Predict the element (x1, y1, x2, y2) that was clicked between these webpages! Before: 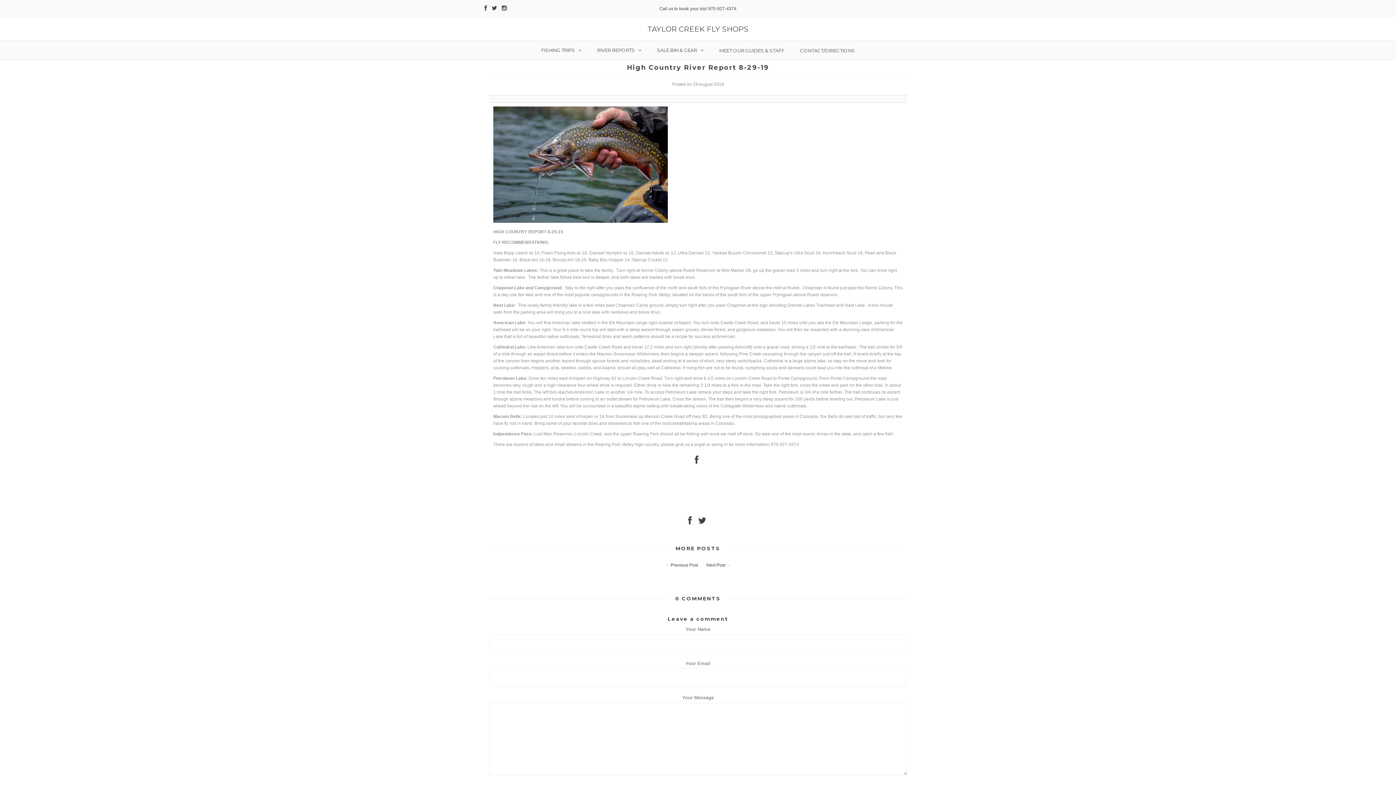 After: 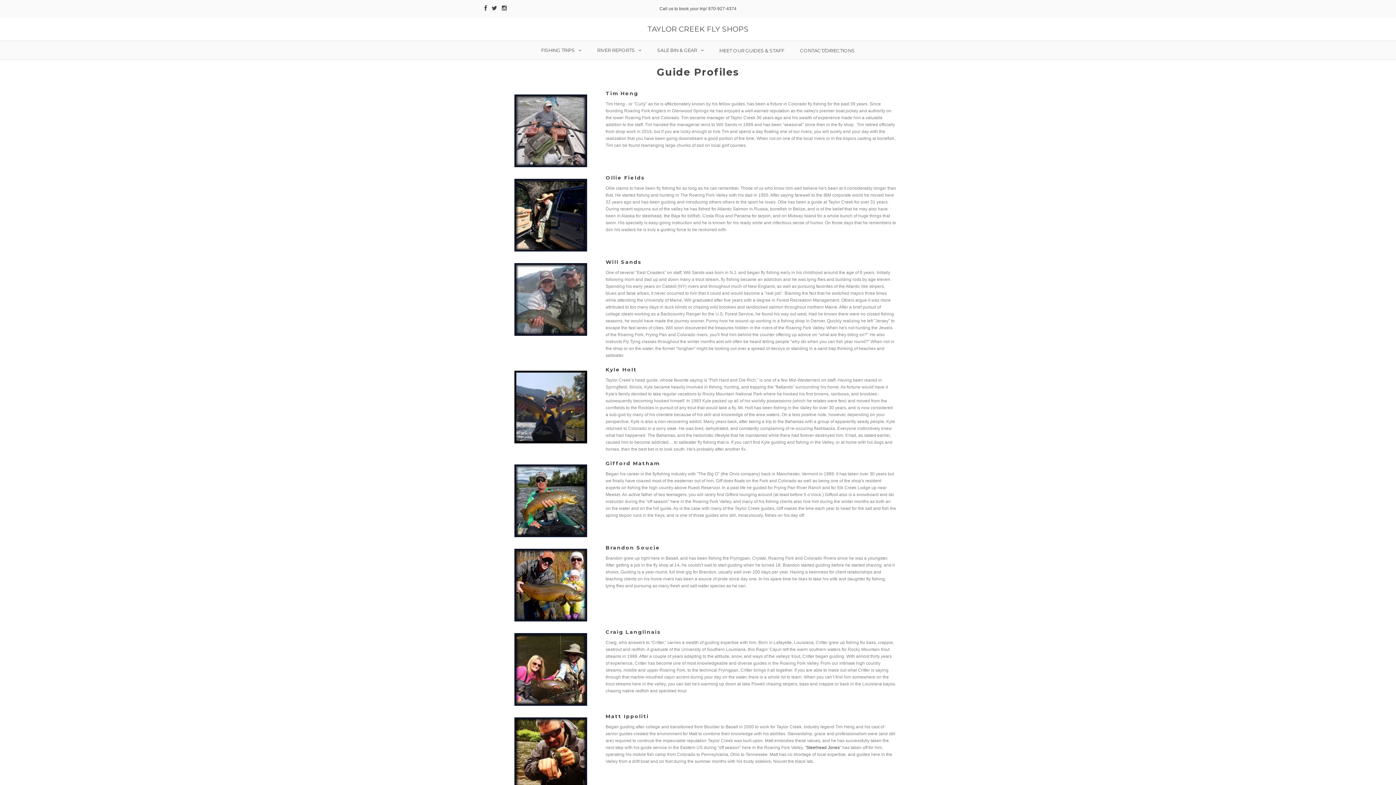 Action: label: MEET OUR GUIDES & STAFF bbox: (712, 41, 791, 59)